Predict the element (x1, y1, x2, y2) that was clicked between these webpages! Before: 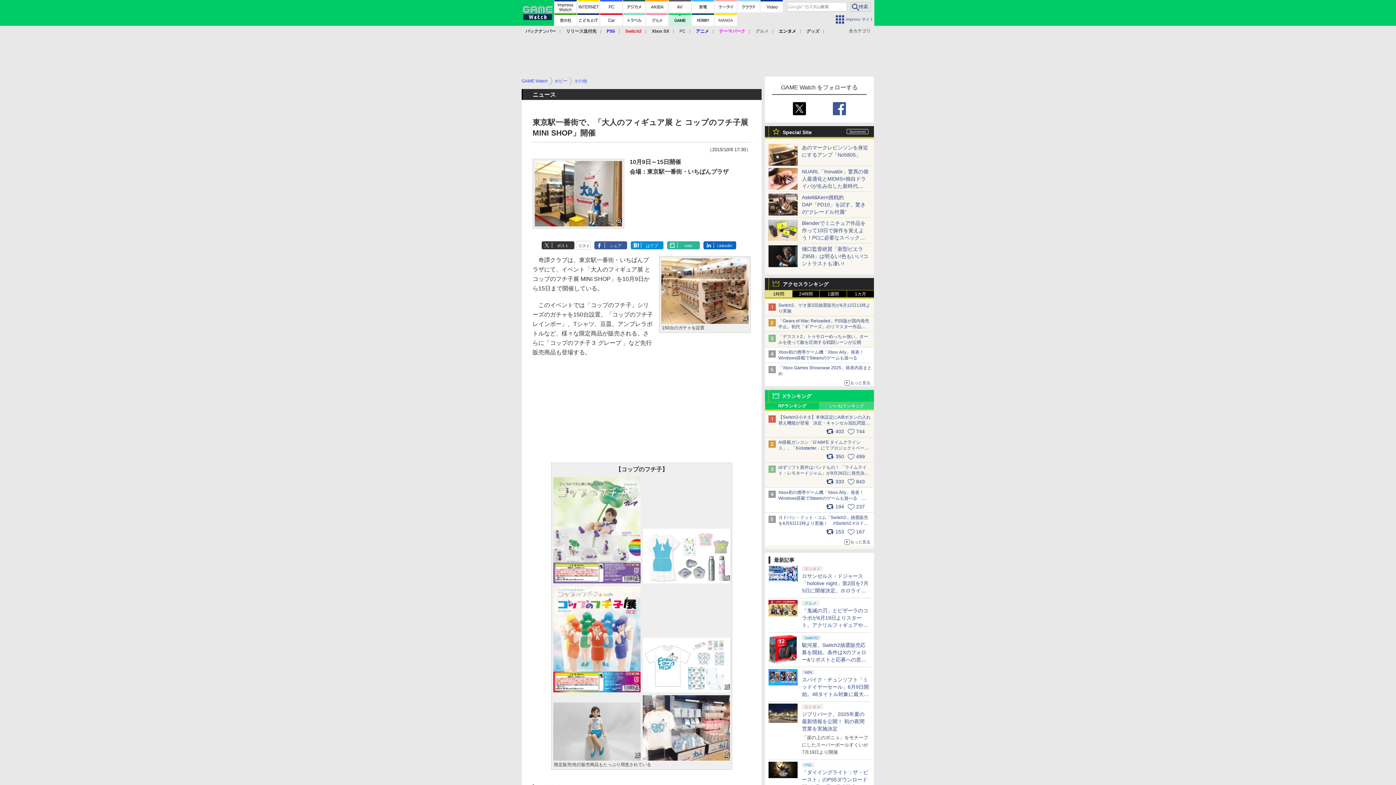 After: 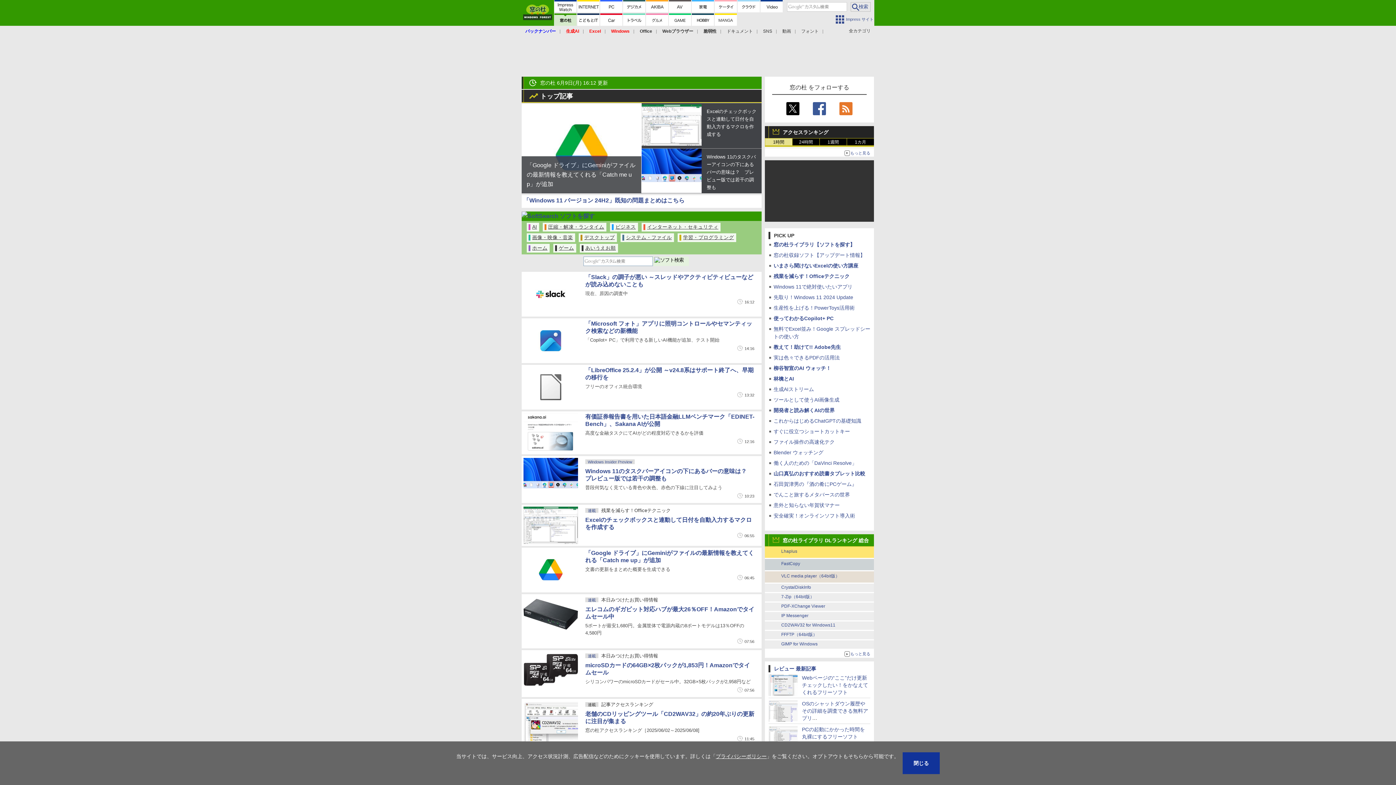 Action: bbox: (554, 13, 576, 25)